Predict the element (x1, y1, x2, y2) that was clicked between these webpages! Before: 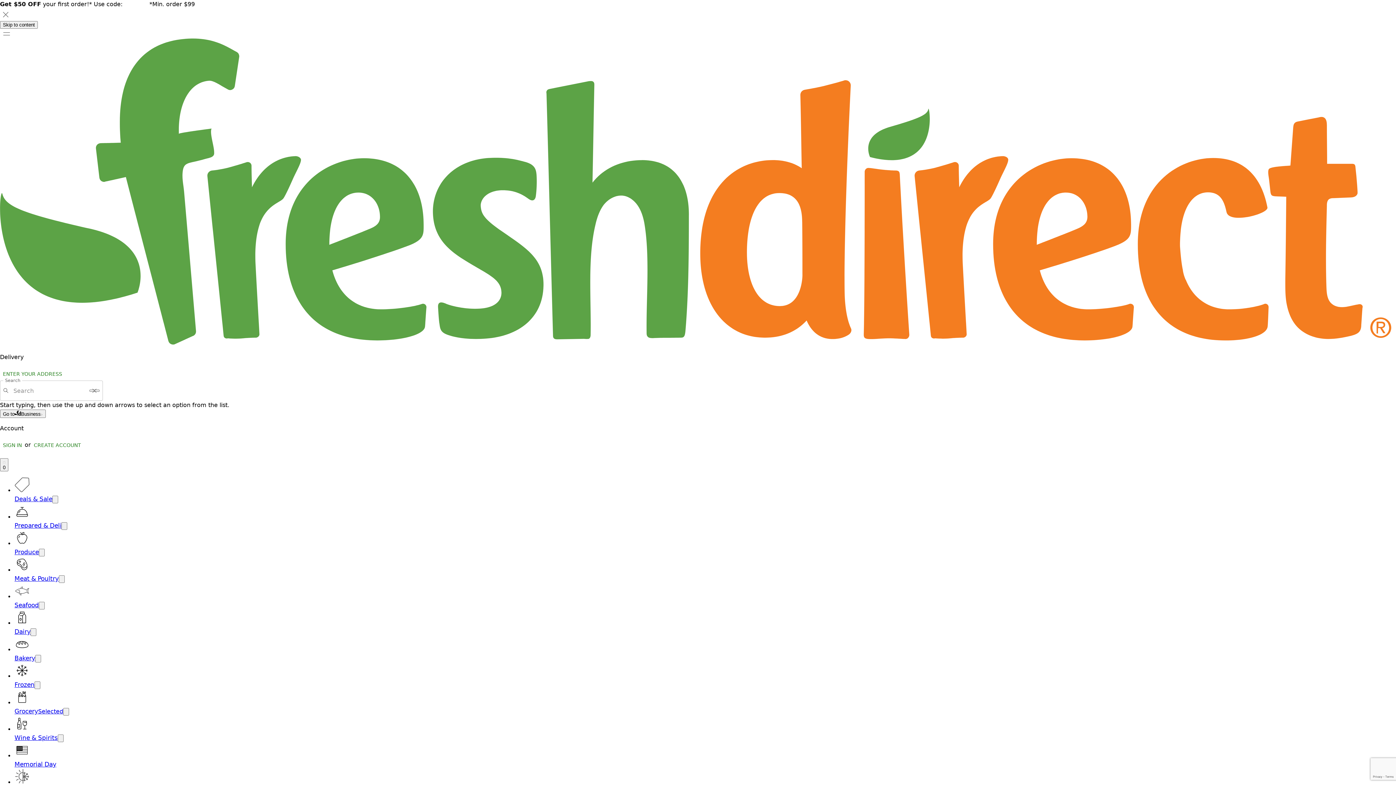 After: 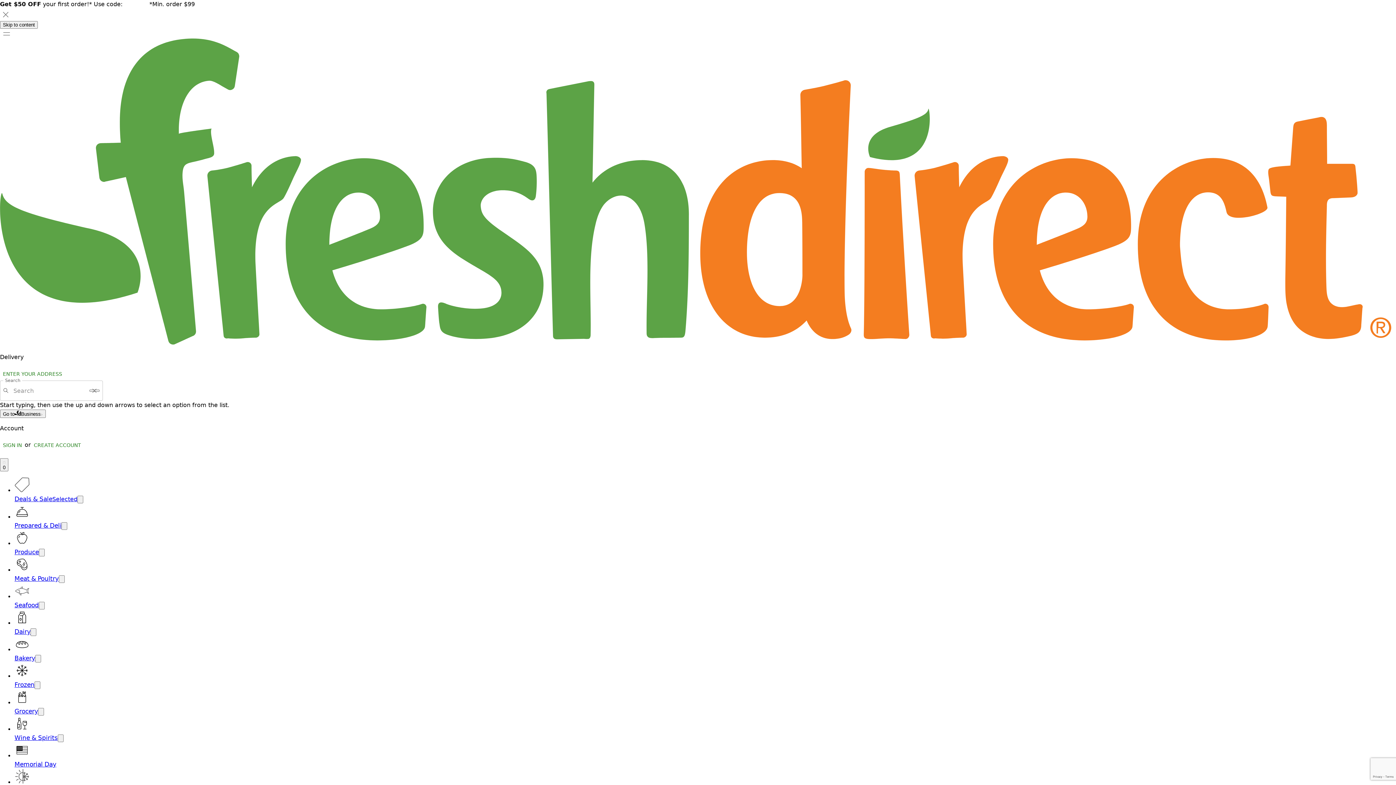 Action: bbox: (14, 496, 52, 503) label: Deals & Sale